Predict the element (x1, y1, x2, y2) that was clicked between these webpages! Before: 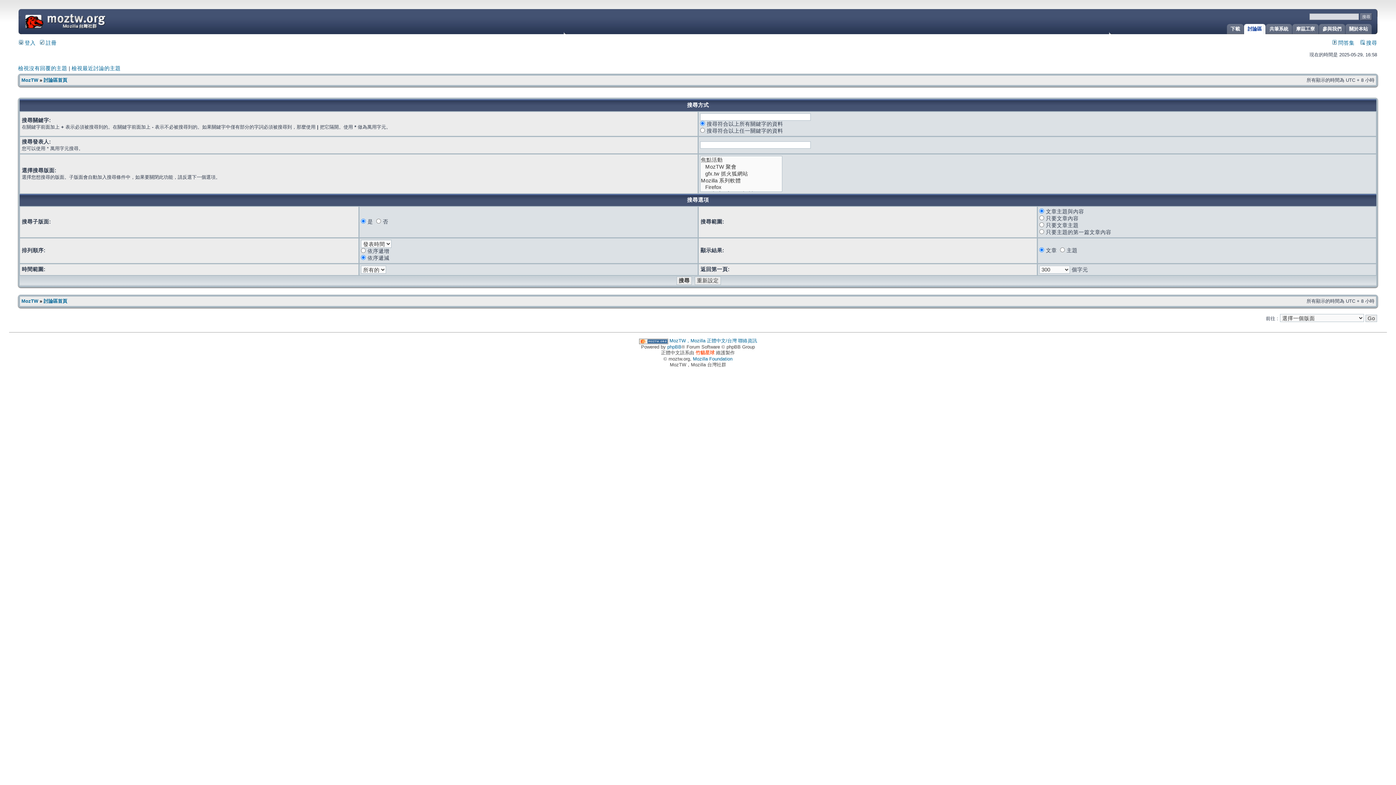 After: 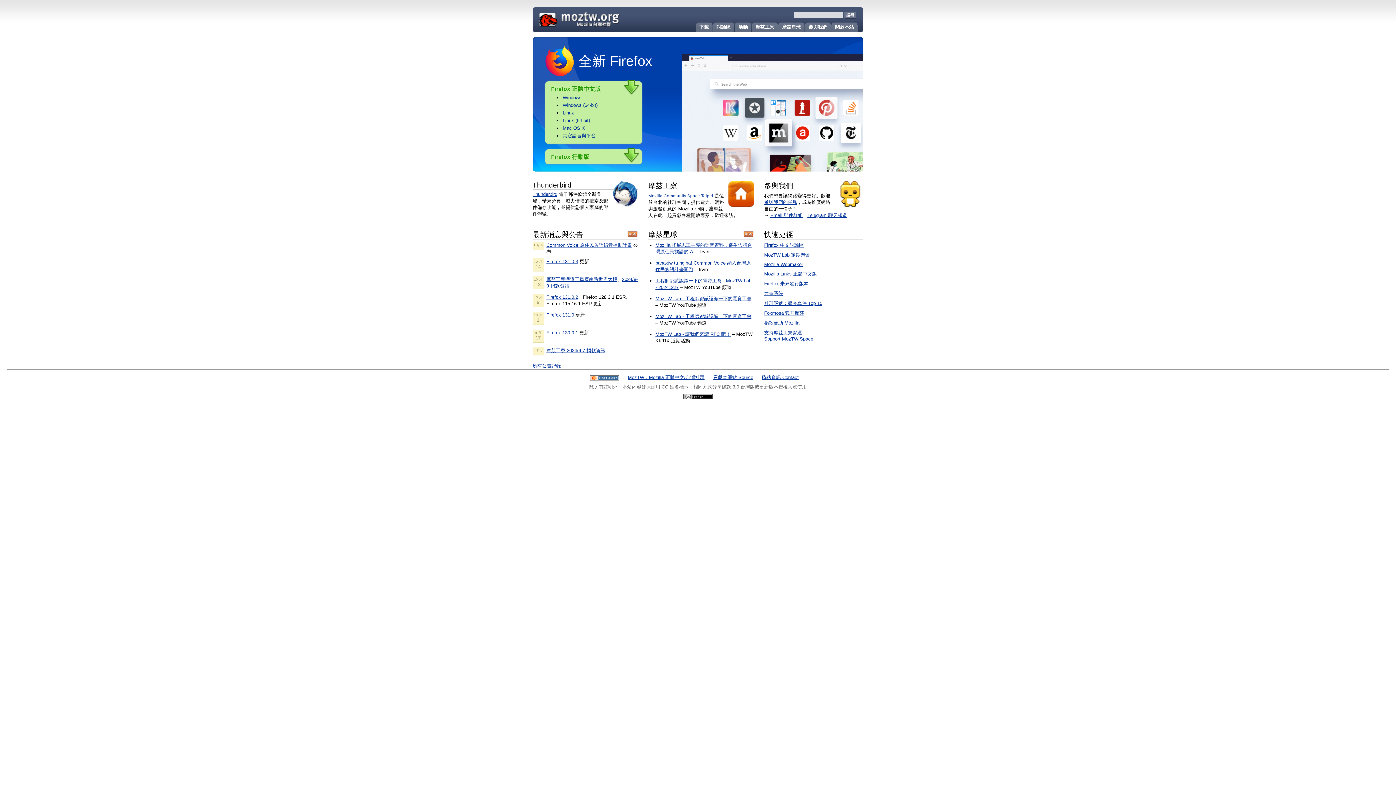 Action: bbox: (18, 9, 147, 32) label: MozTW